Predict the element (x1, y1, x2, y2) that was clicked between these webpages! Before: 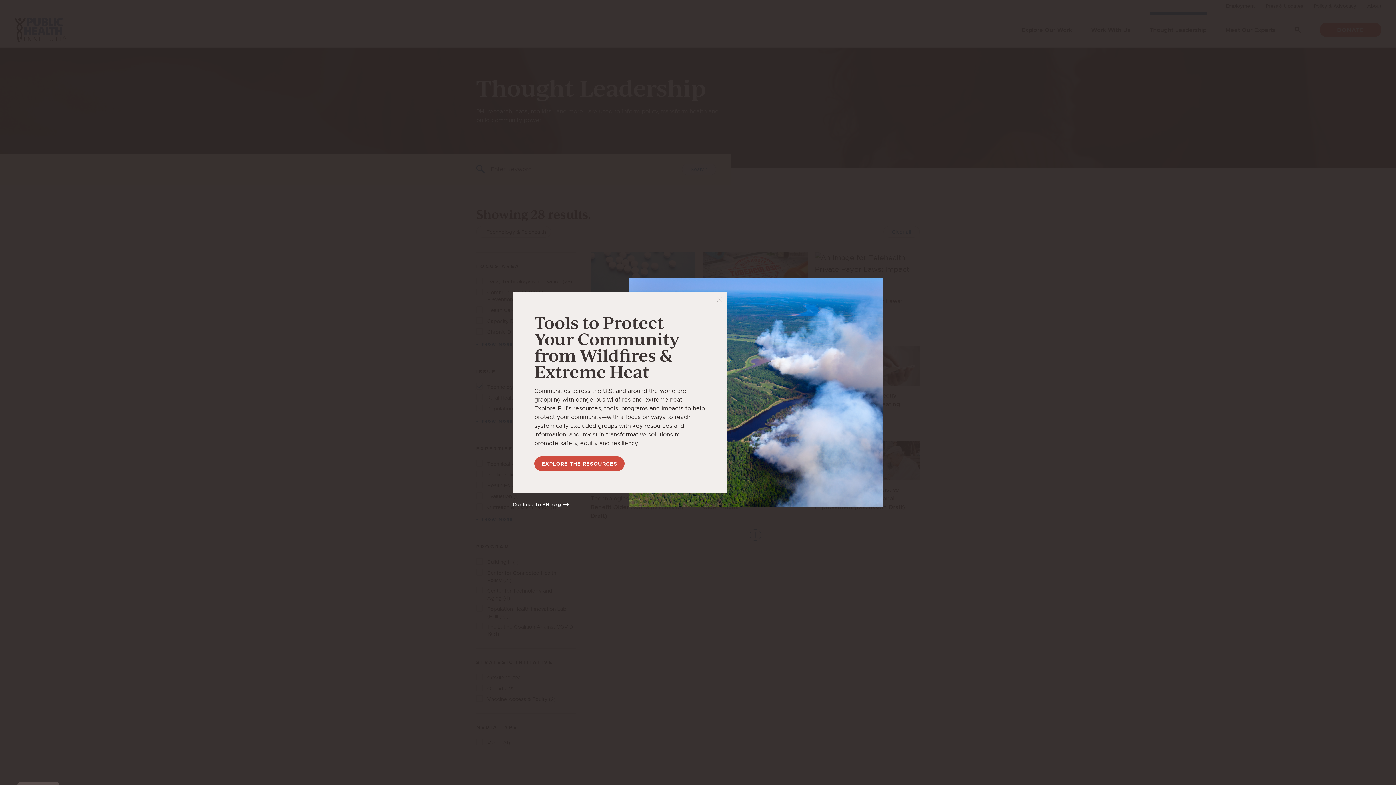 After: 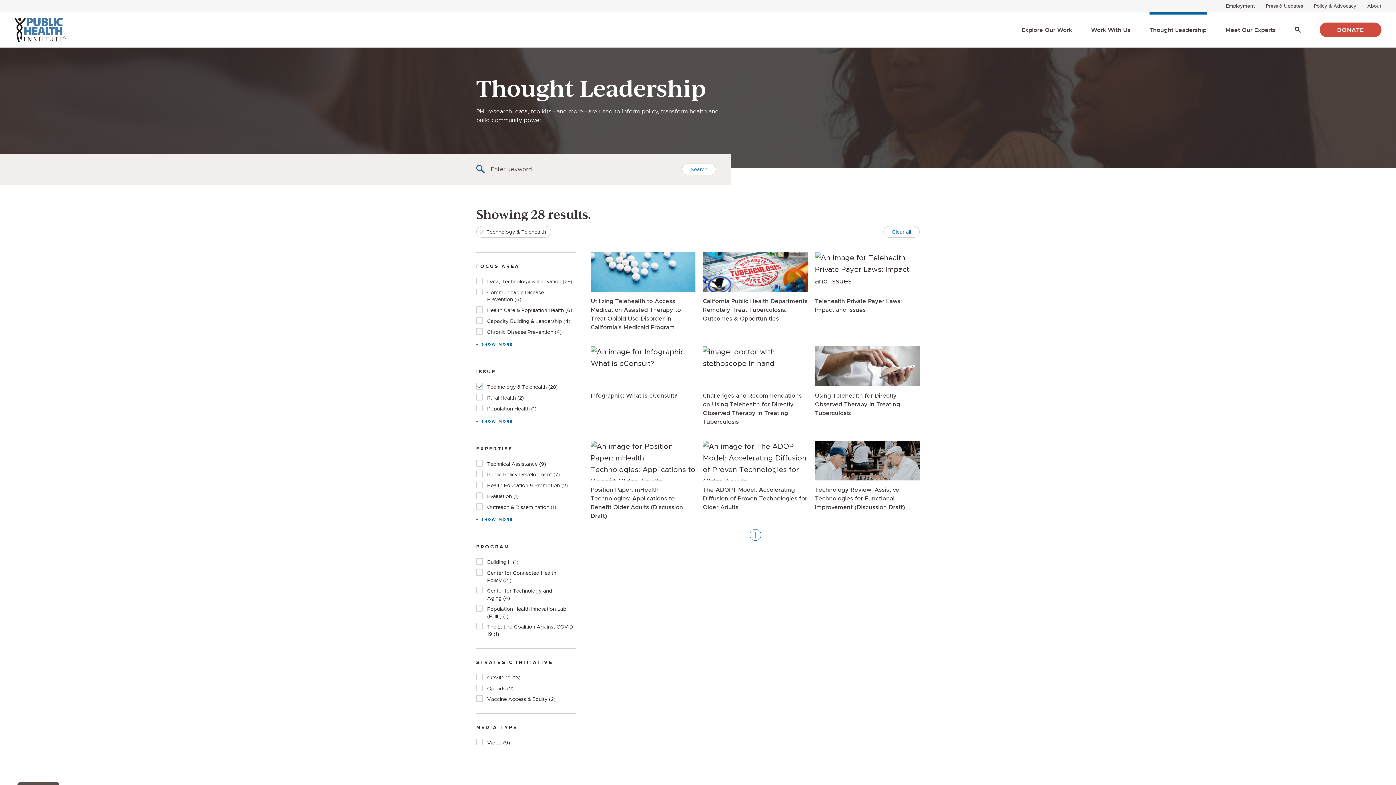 Action: label: Continue to PHI.org bbox: (512, 501, 569, 508)